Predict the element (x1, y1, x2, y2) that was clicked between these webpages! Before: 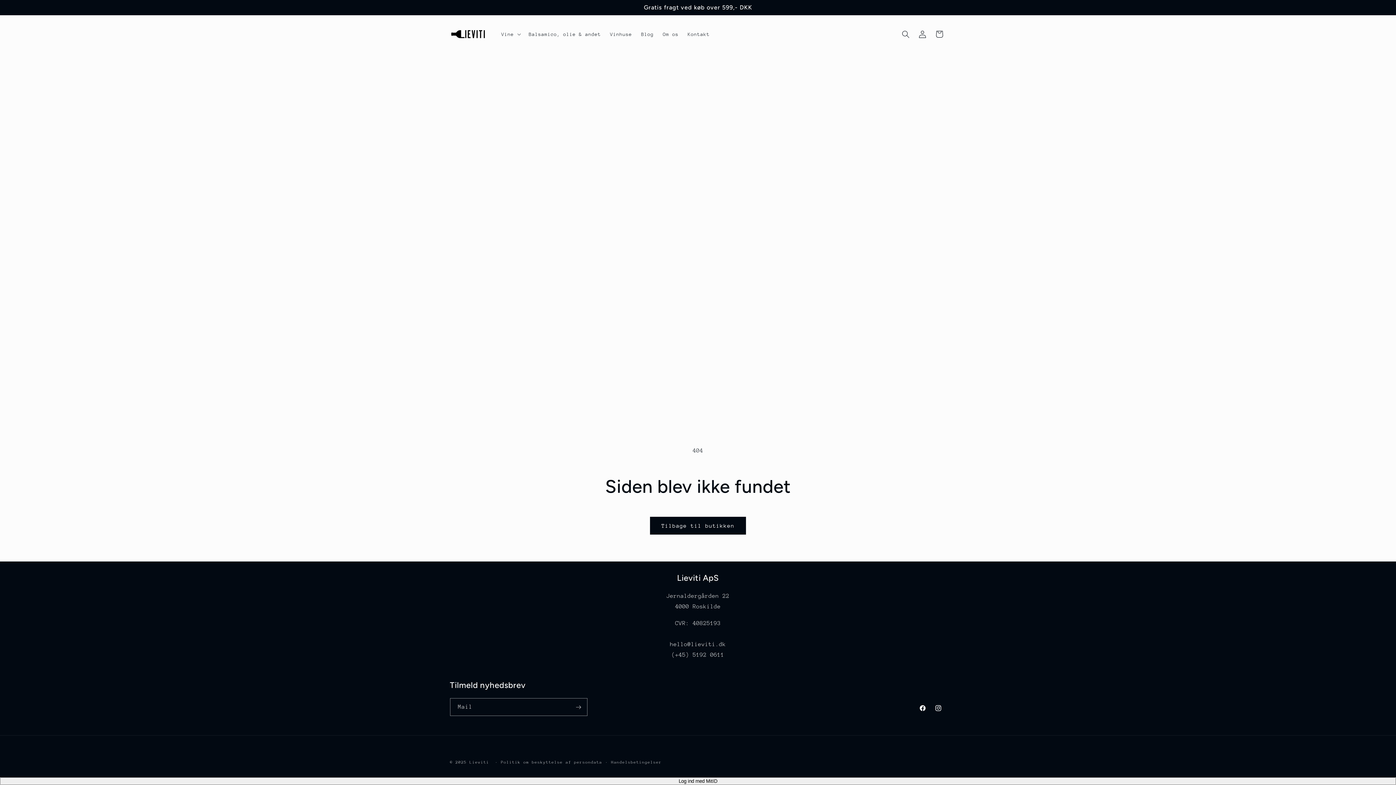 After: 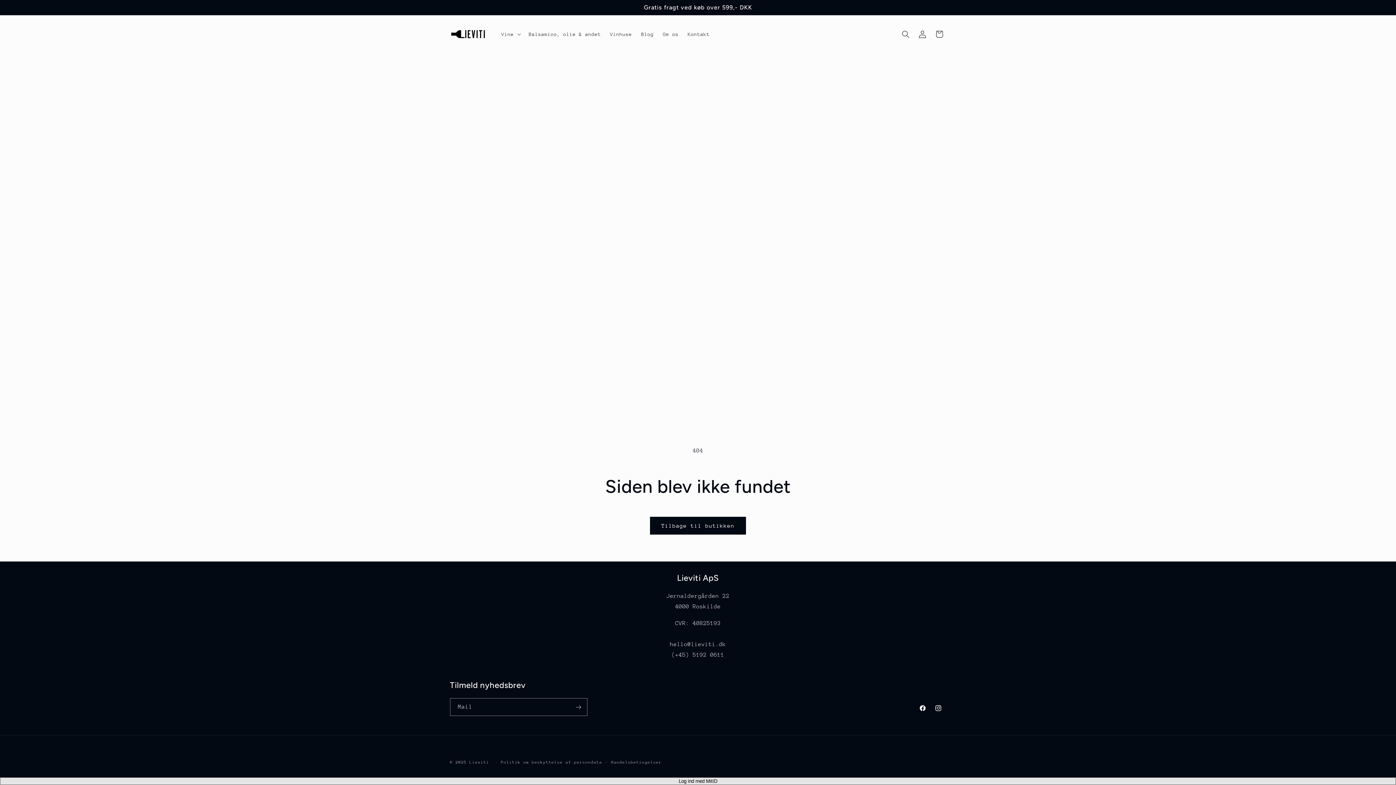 Action: bbox: (0, 777, 1396, 785) label: Log ind med MitID